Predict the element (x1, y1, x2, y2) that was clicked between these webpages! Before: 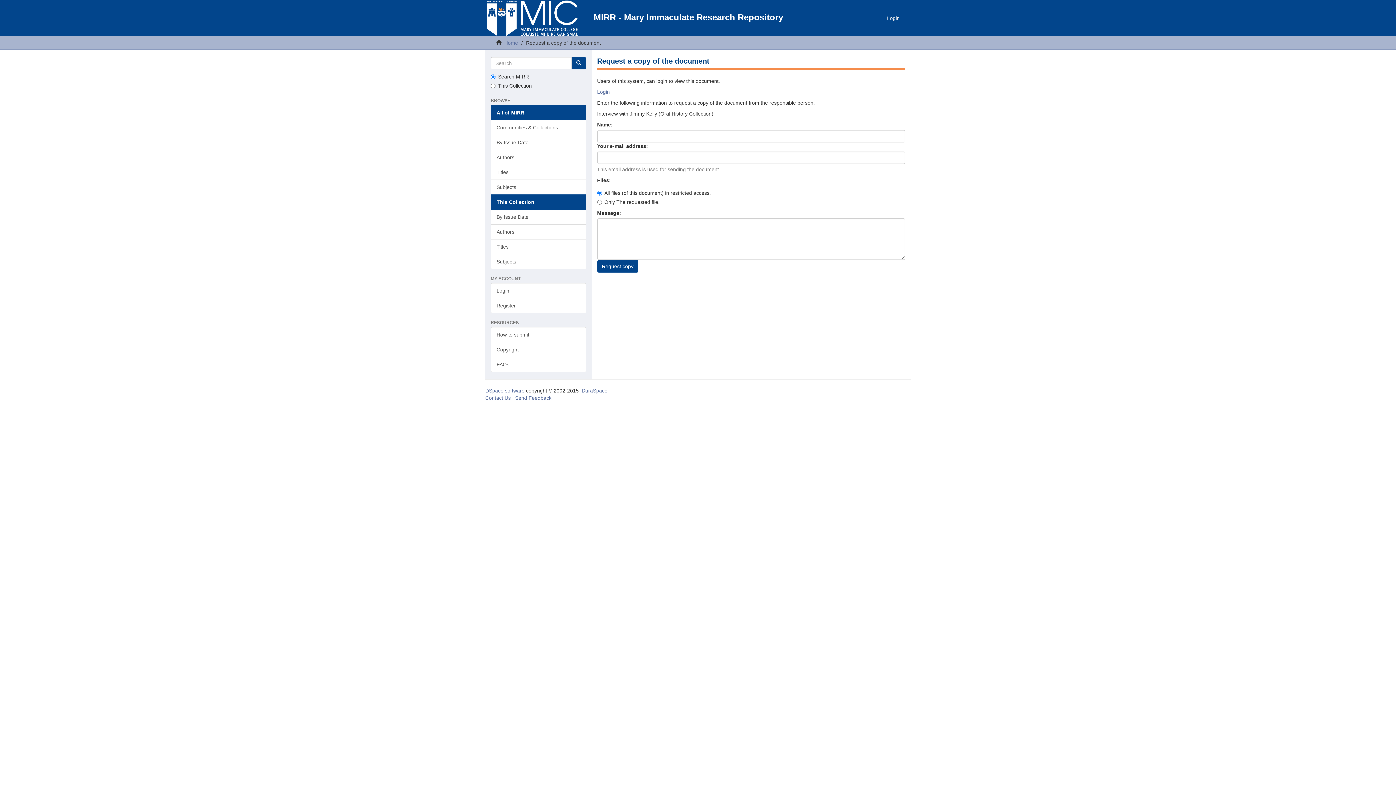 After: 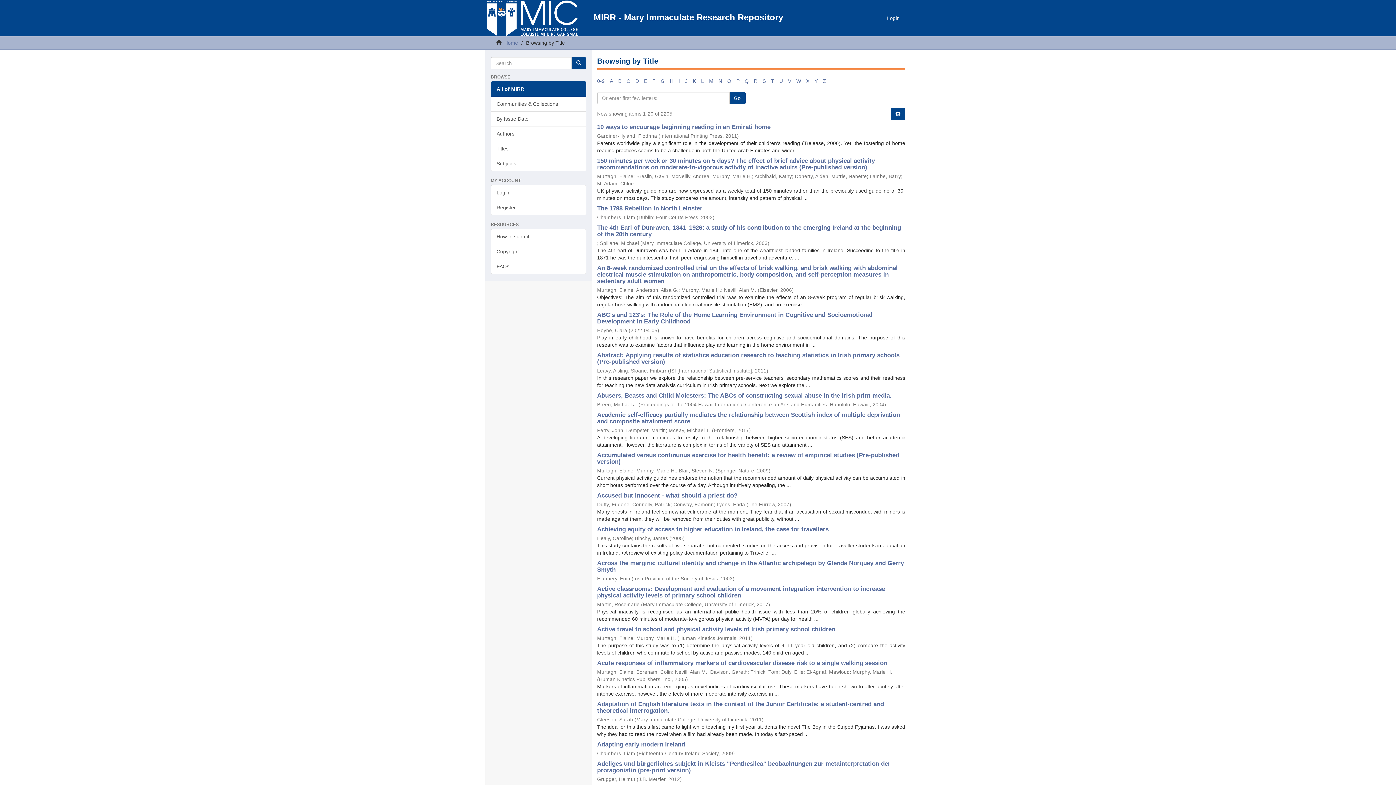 Action: label: Titles bbox: (490, 164, 586, 180)